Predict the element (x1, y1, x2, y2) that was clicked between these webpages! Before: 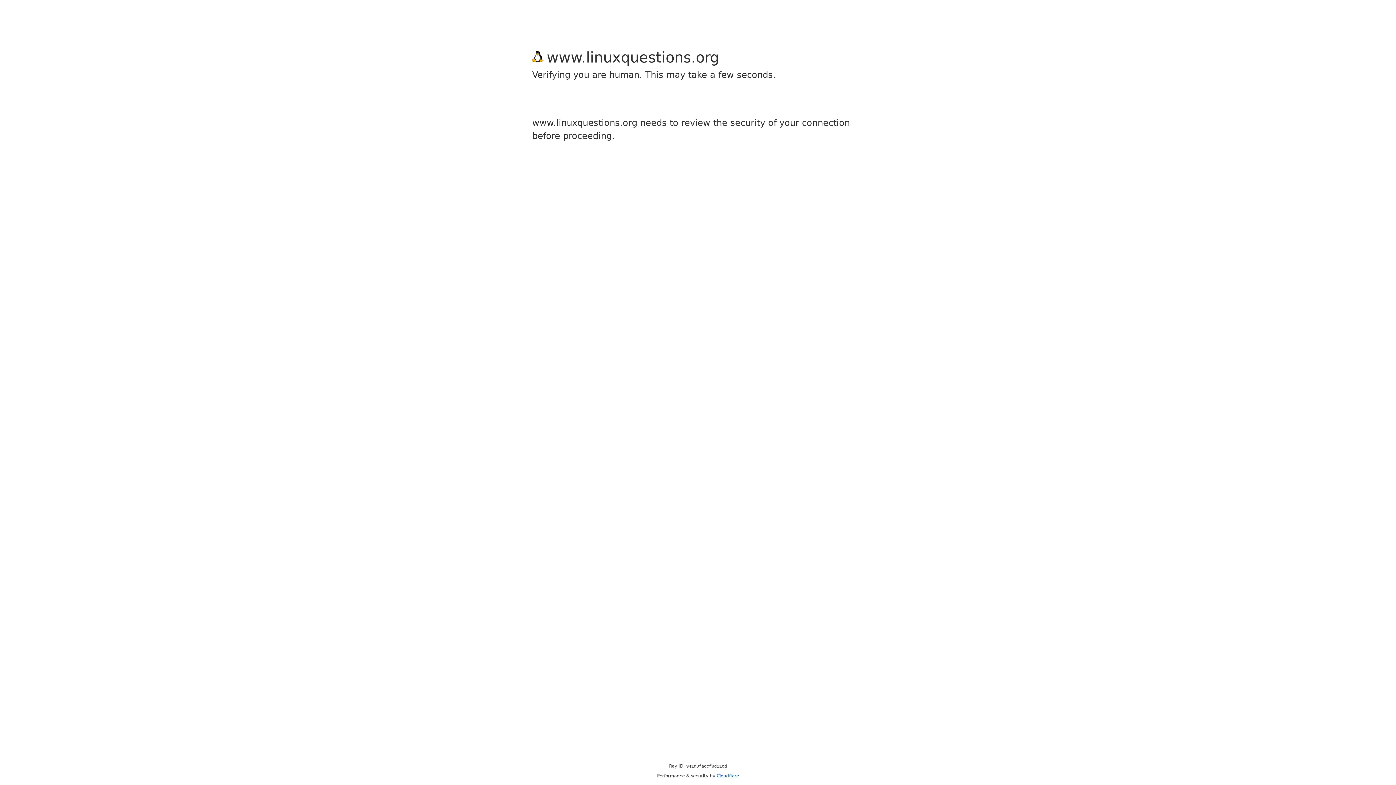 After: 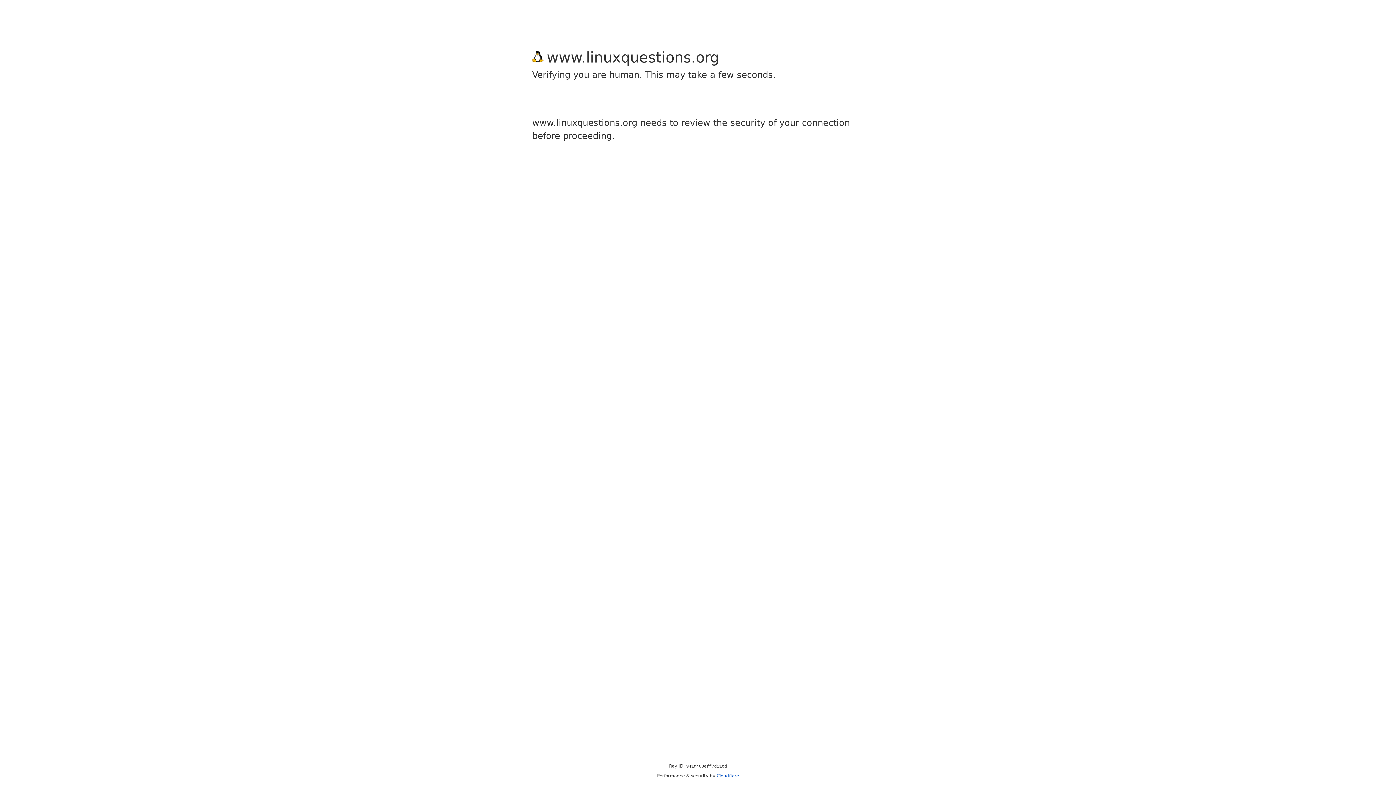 Action: bbox: (716, 773, 739, 778) label: Cloudflare